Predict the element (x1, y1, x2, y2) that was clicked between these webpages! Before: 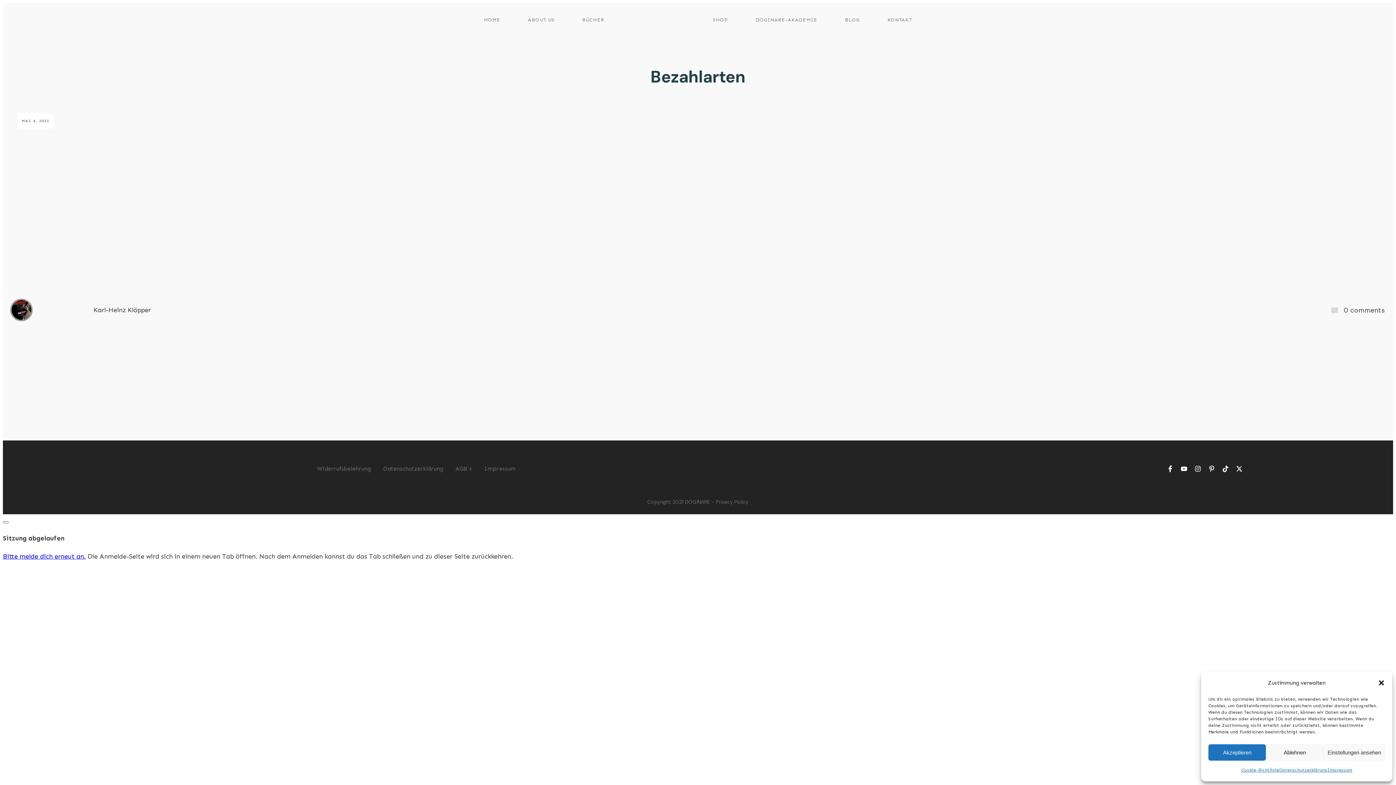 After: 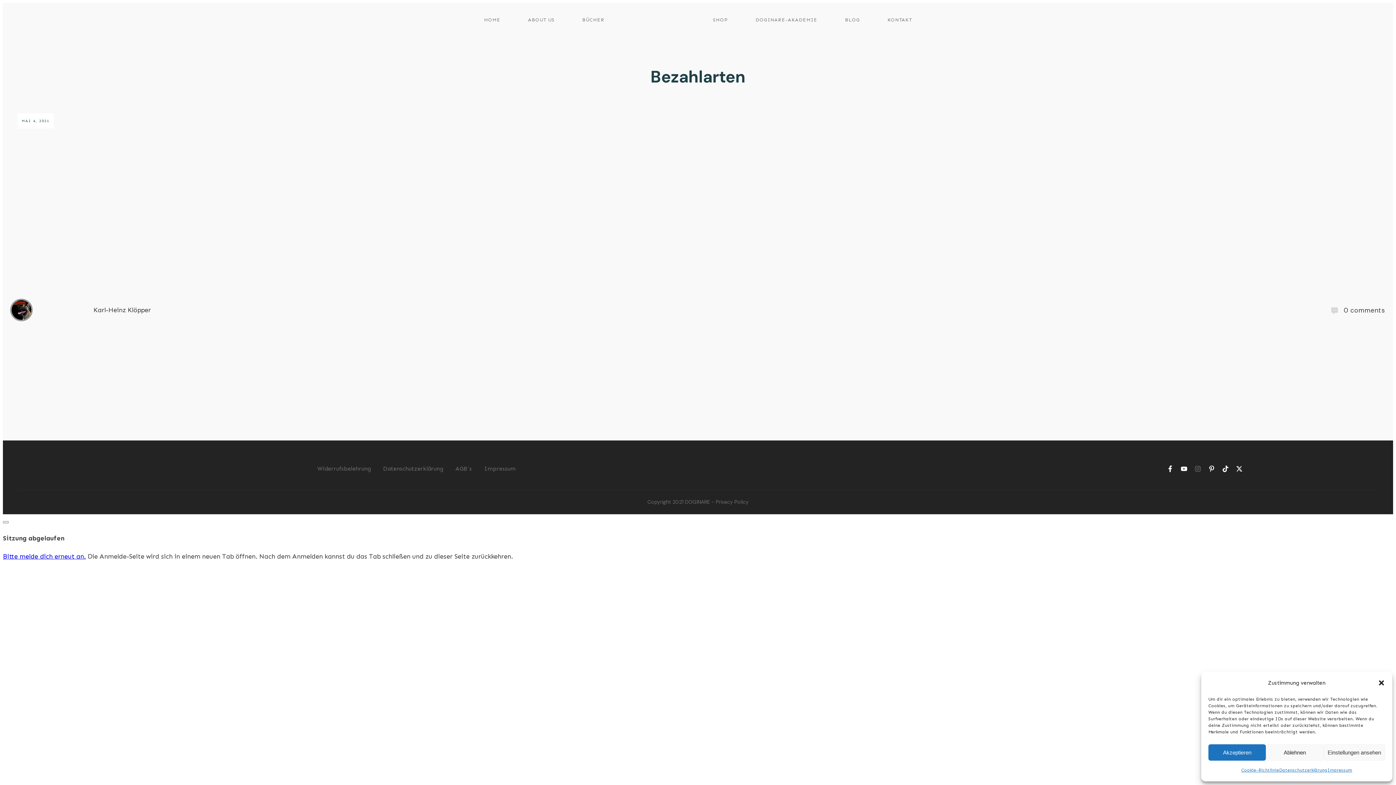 Action: bbox: (1192, 463, 1203, 475)